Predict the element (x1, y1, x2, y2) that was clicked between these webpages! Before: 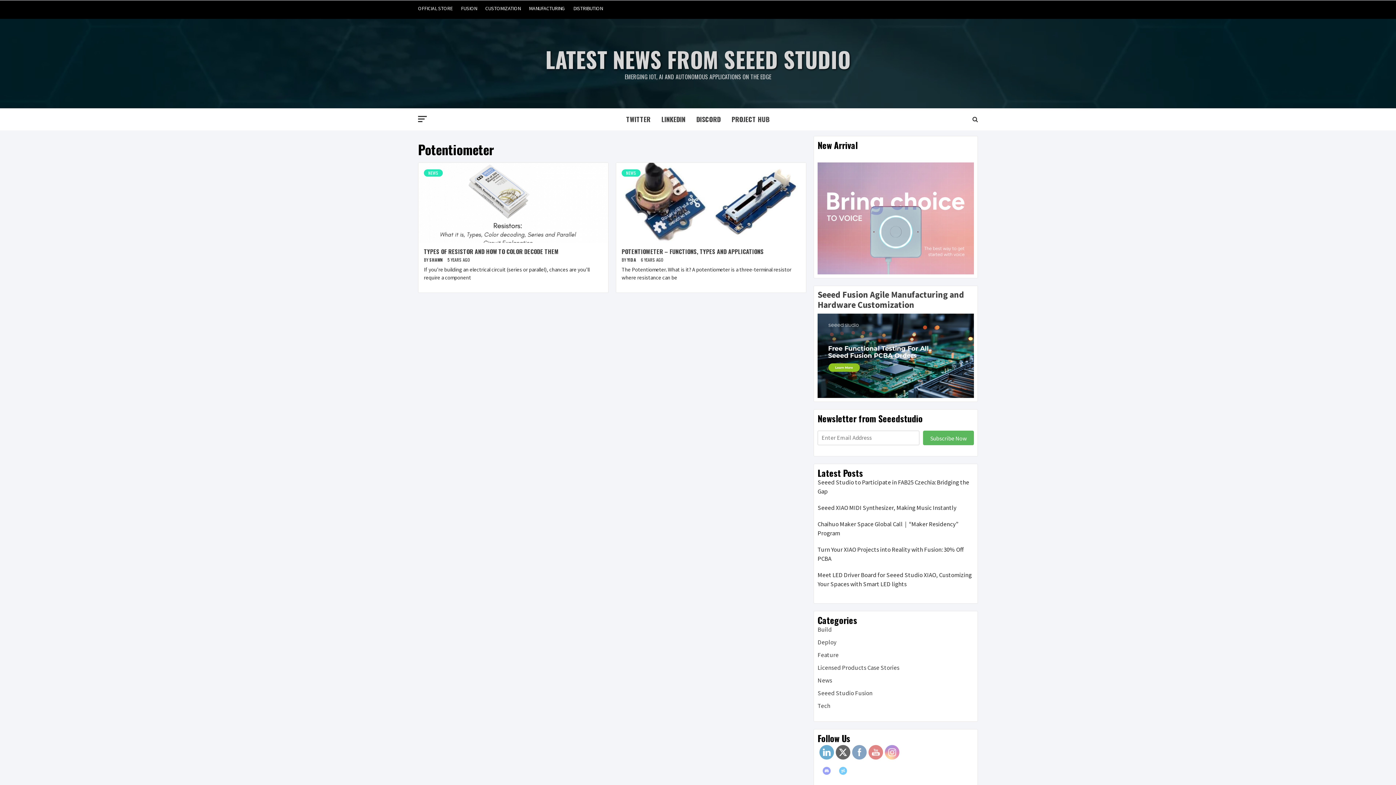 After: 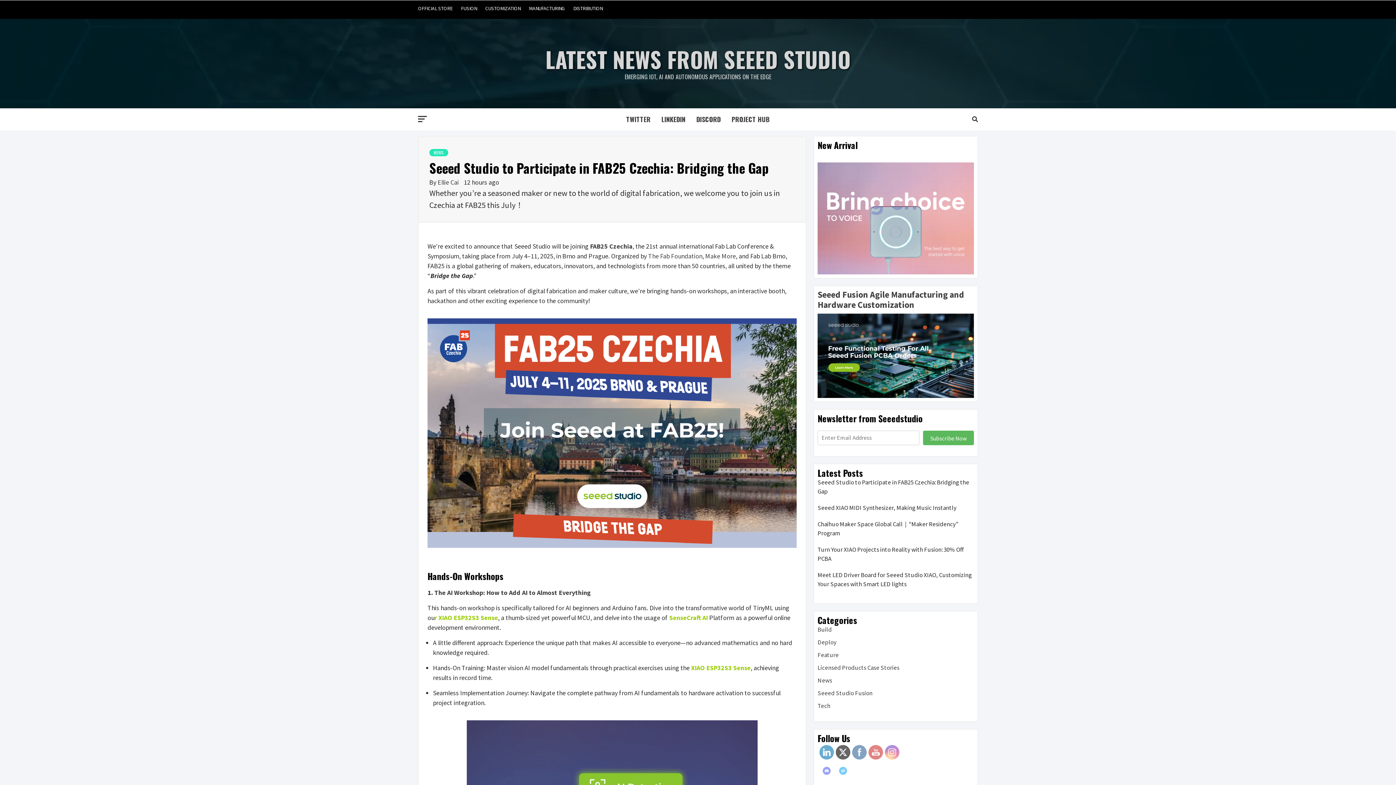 Action: bbox: (817, 478, 974, 499) label: Seeed Studio to Participate in FAB25 Czechia: Bridging the Gap